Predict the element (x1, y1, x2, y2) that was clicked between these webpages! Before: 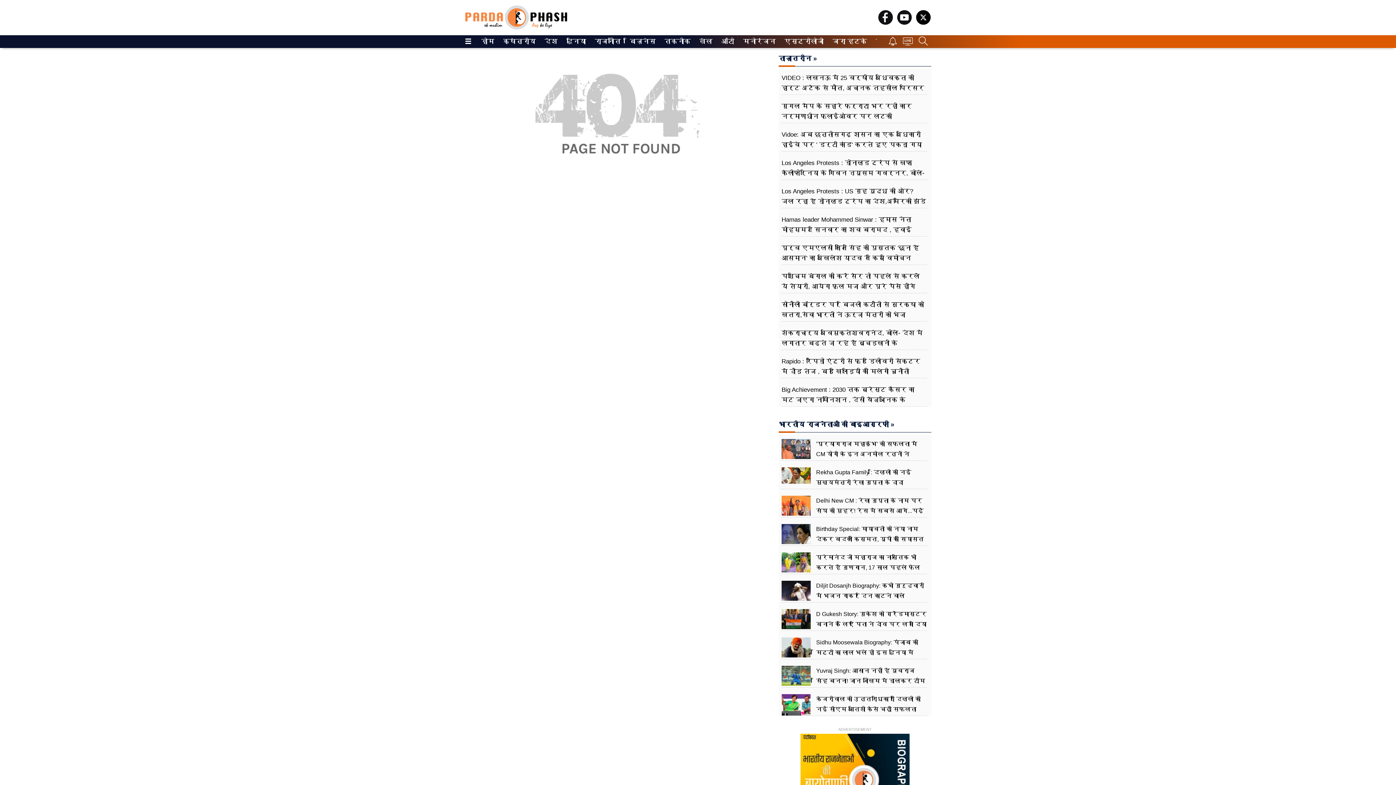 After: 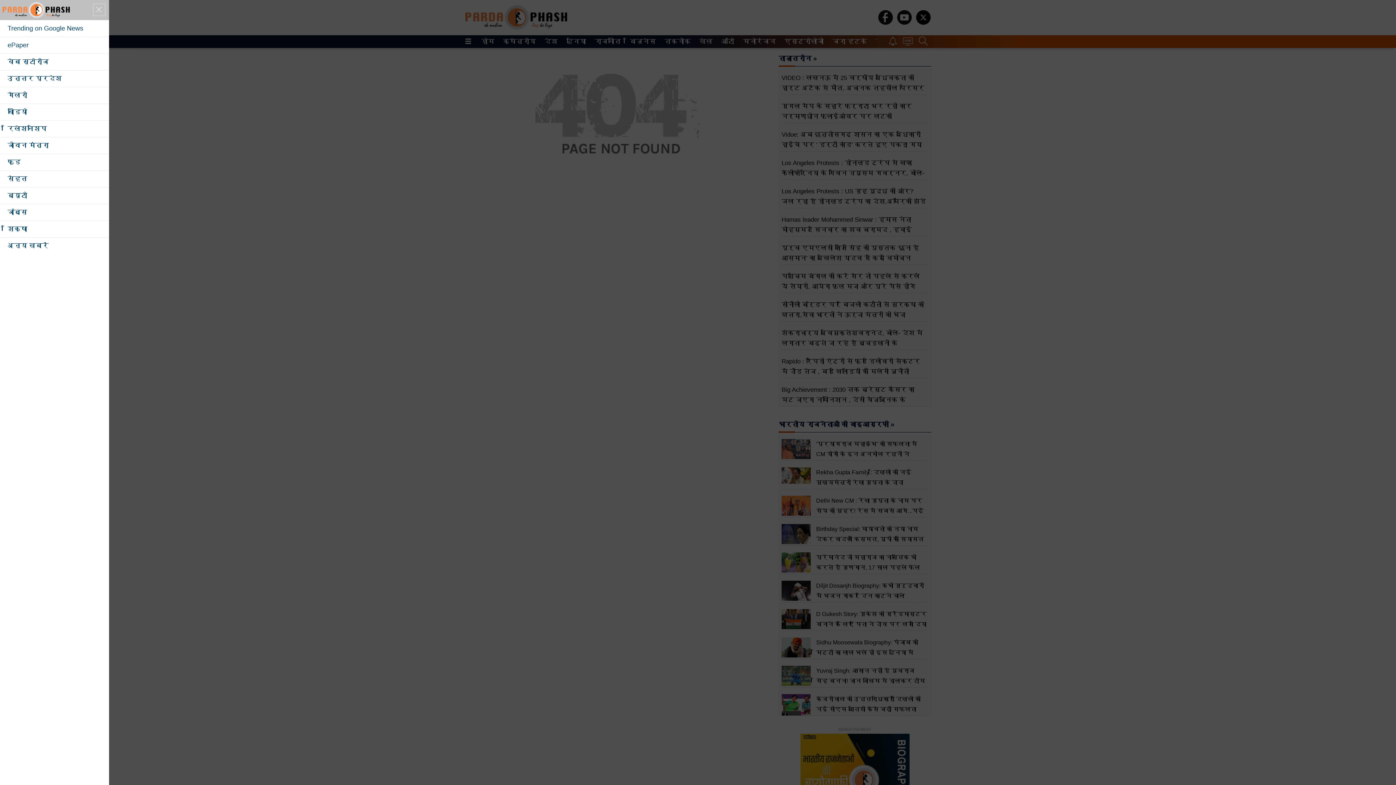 Action: bbox: (465, 39, 472, 46)